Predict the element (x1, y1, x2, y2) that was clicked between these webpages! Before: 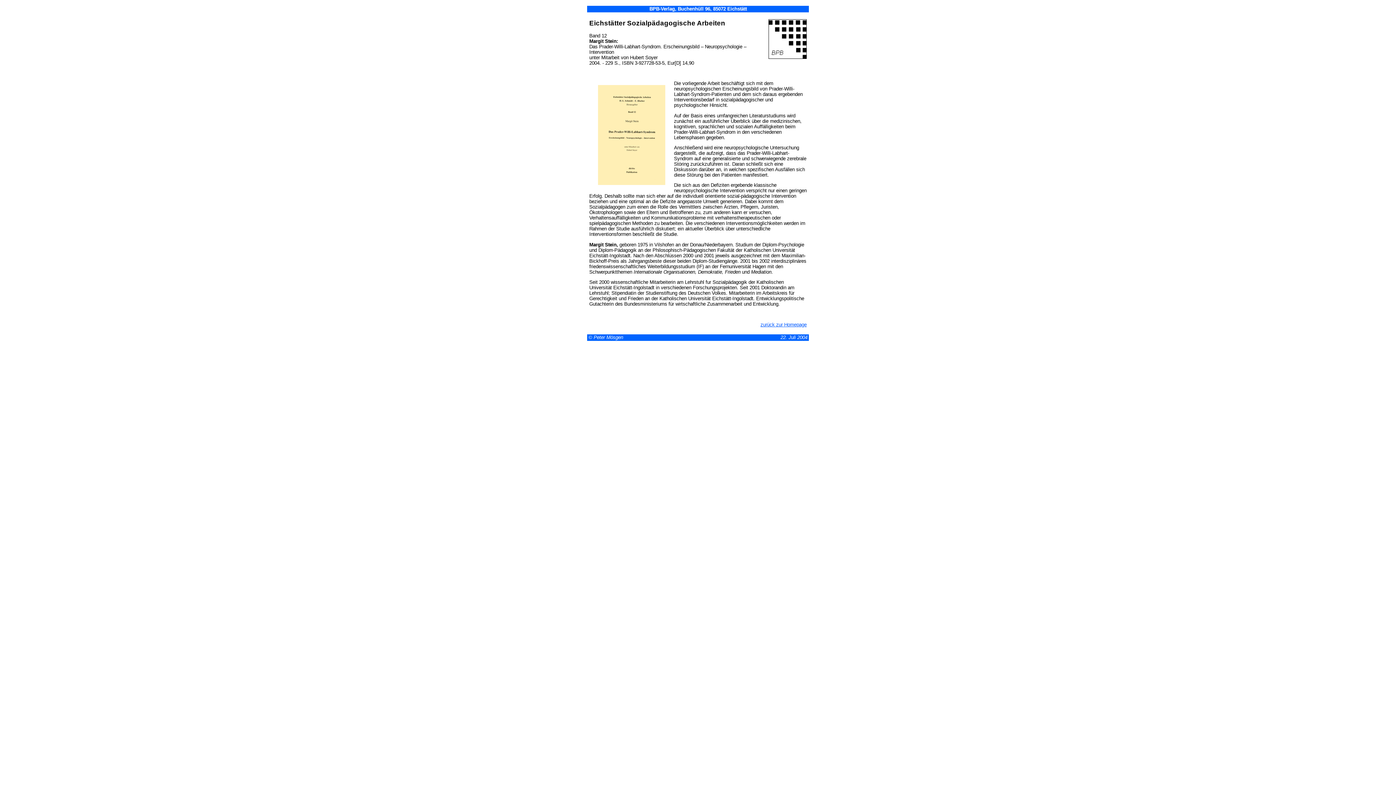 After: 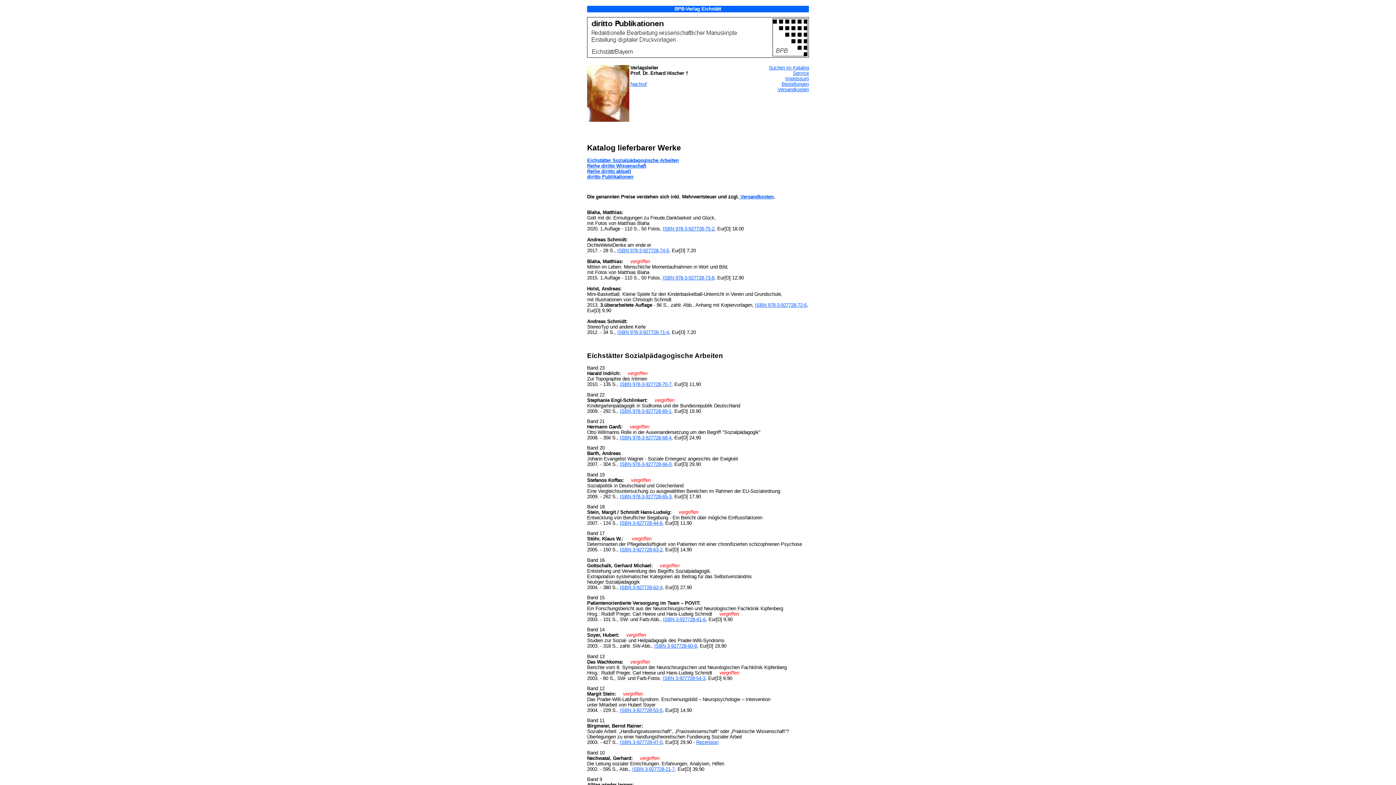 Action: bbox: (760, 322, 806, 327) label: zurück zur Homepage